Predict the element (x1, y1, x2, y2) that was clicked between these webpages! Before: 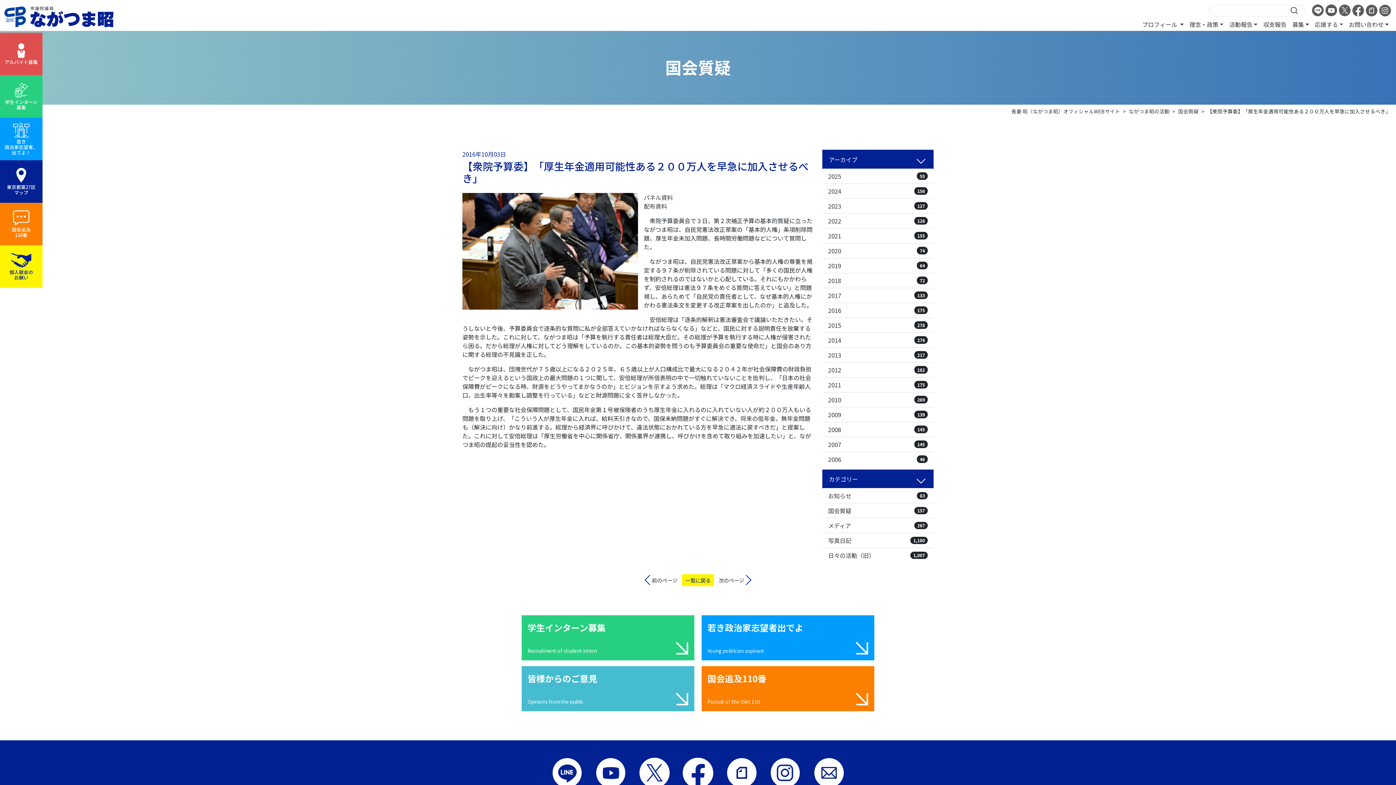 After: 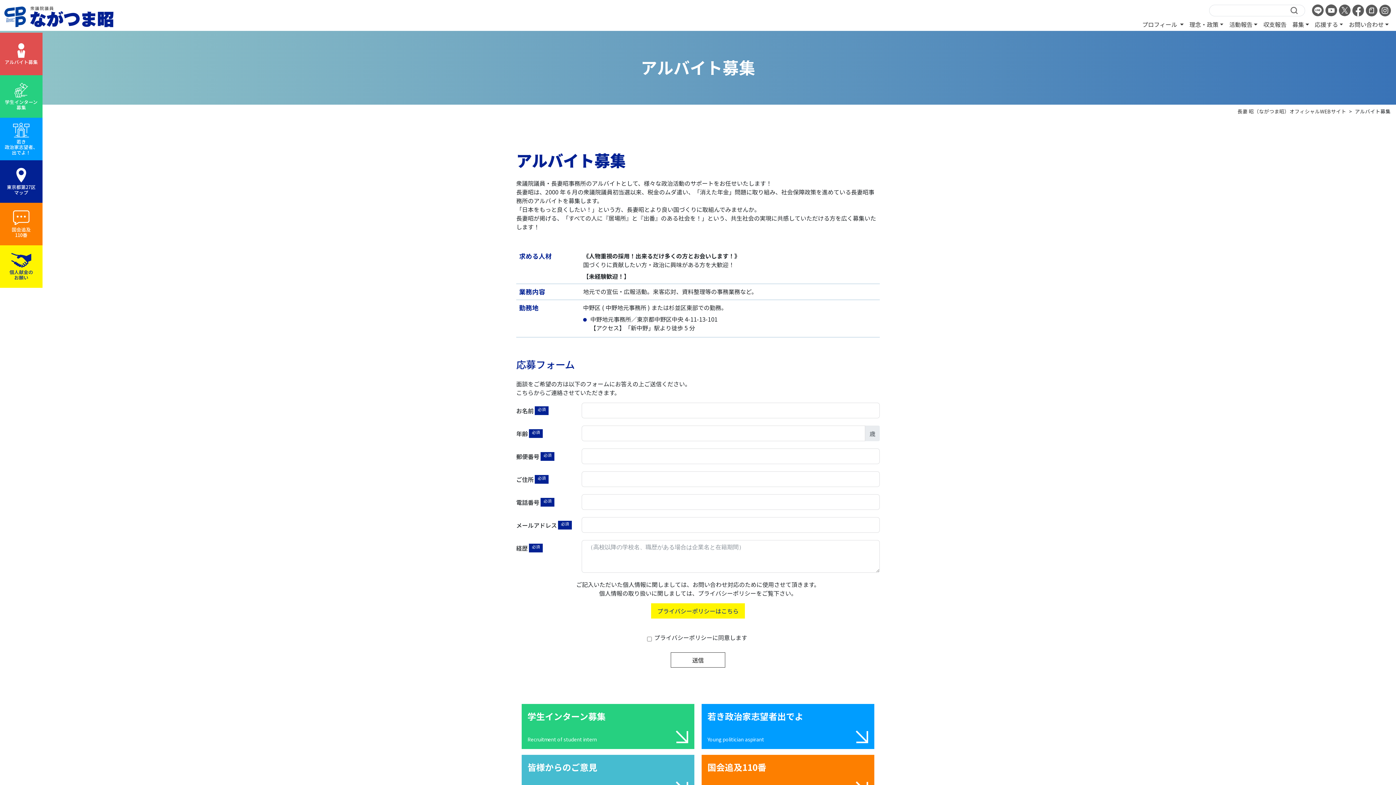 Action: label: アルバイト募集 bbox: (0, 32, 42, 75)